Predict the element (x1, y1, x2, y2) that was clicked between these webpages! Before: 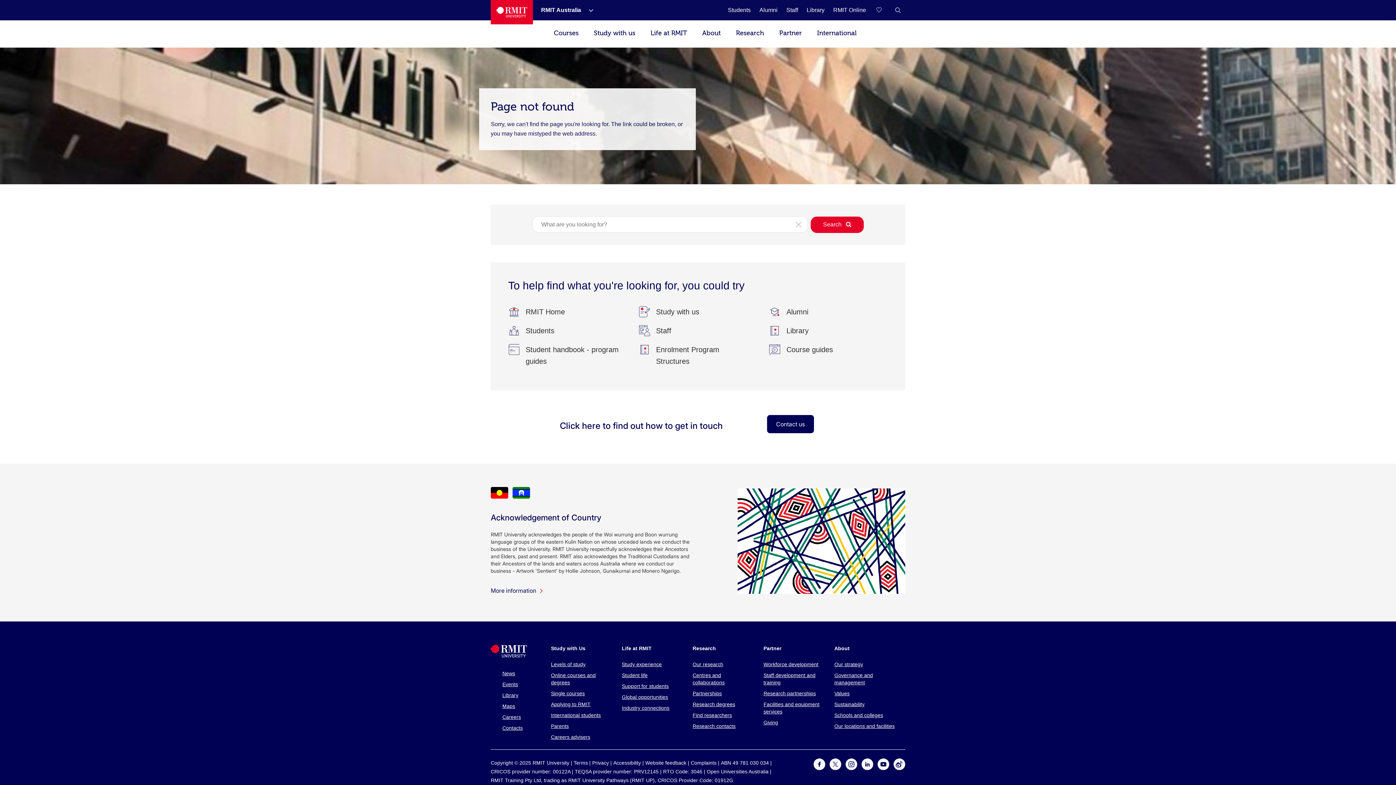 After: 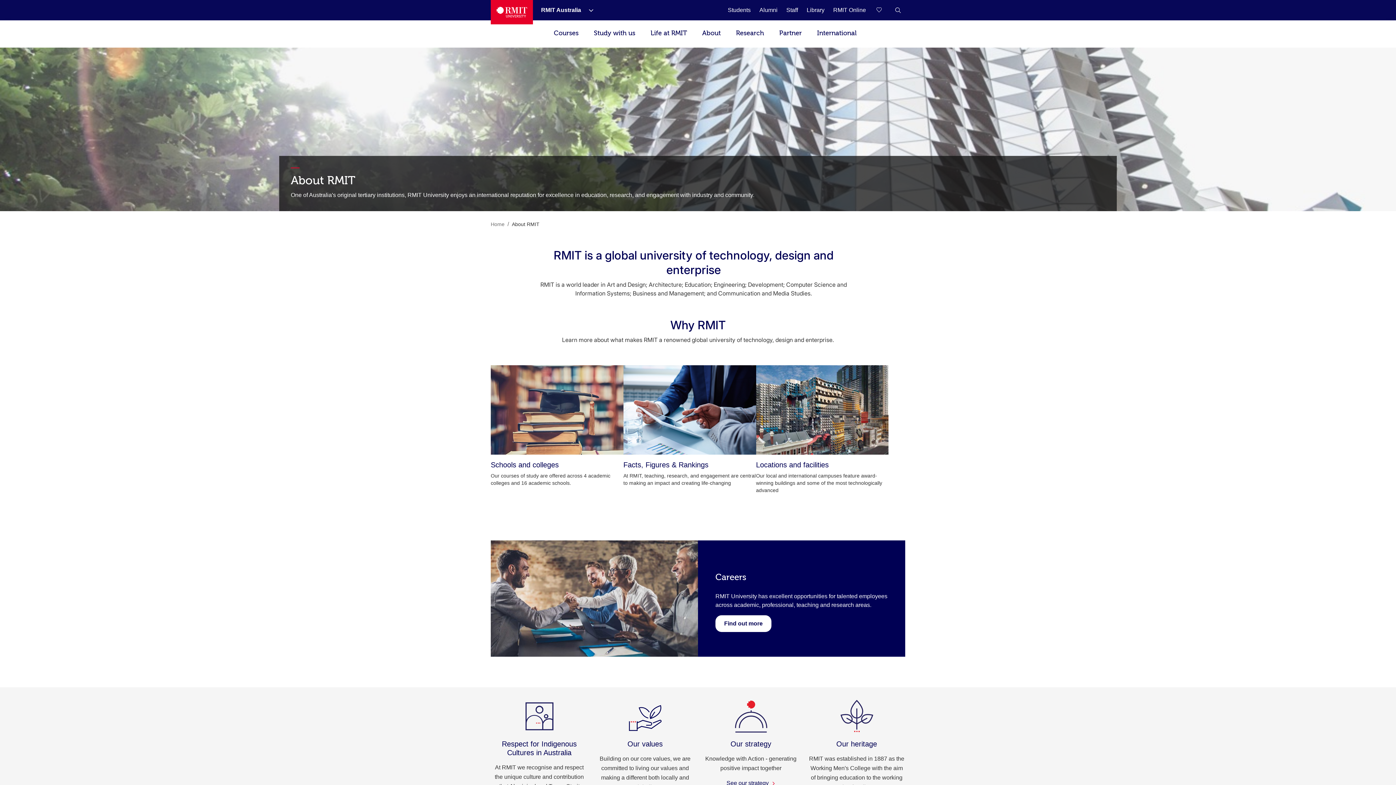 Action: bbox: (834, 645, 849, 651) label: About